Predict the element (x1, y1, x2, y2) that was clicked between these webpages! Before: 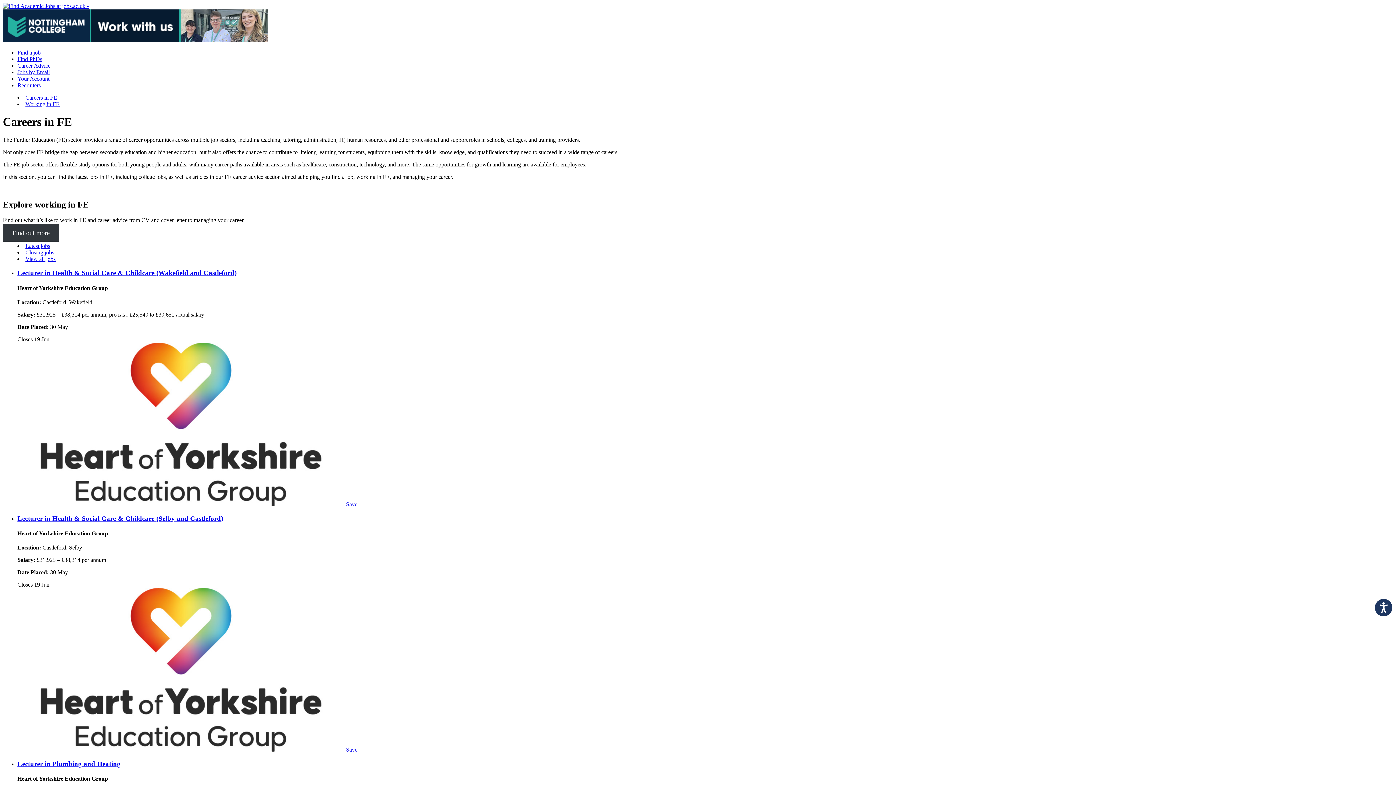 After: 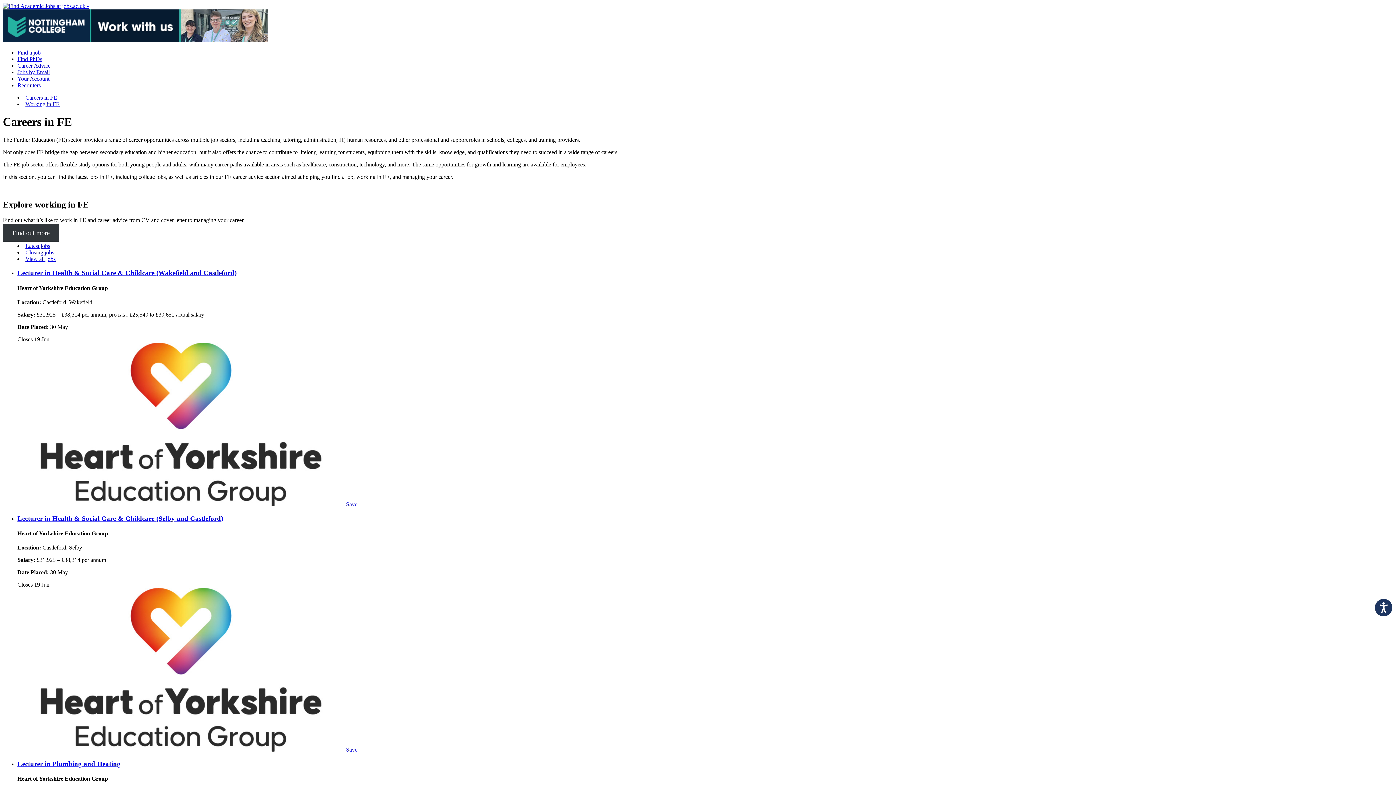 Action: bbox: (2, 37, 267, 43)